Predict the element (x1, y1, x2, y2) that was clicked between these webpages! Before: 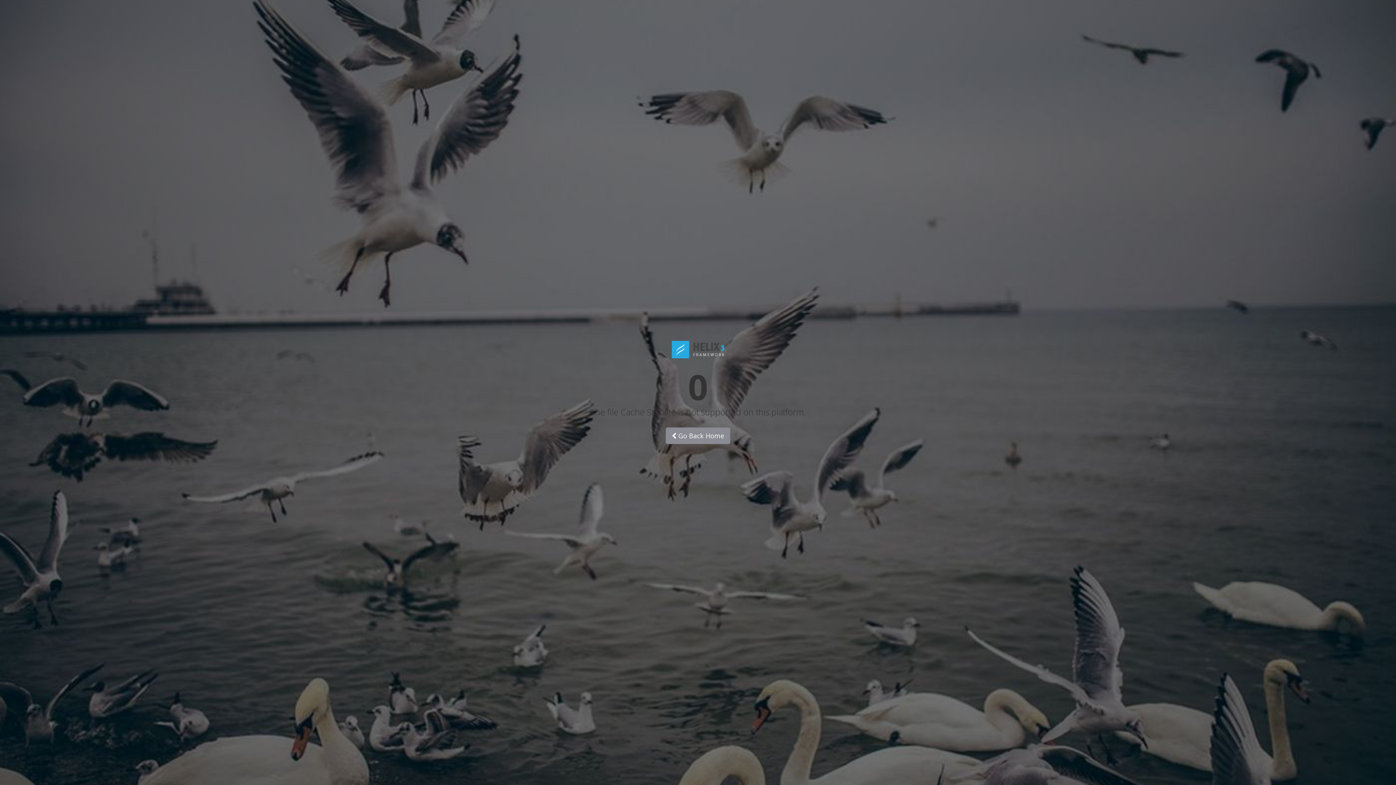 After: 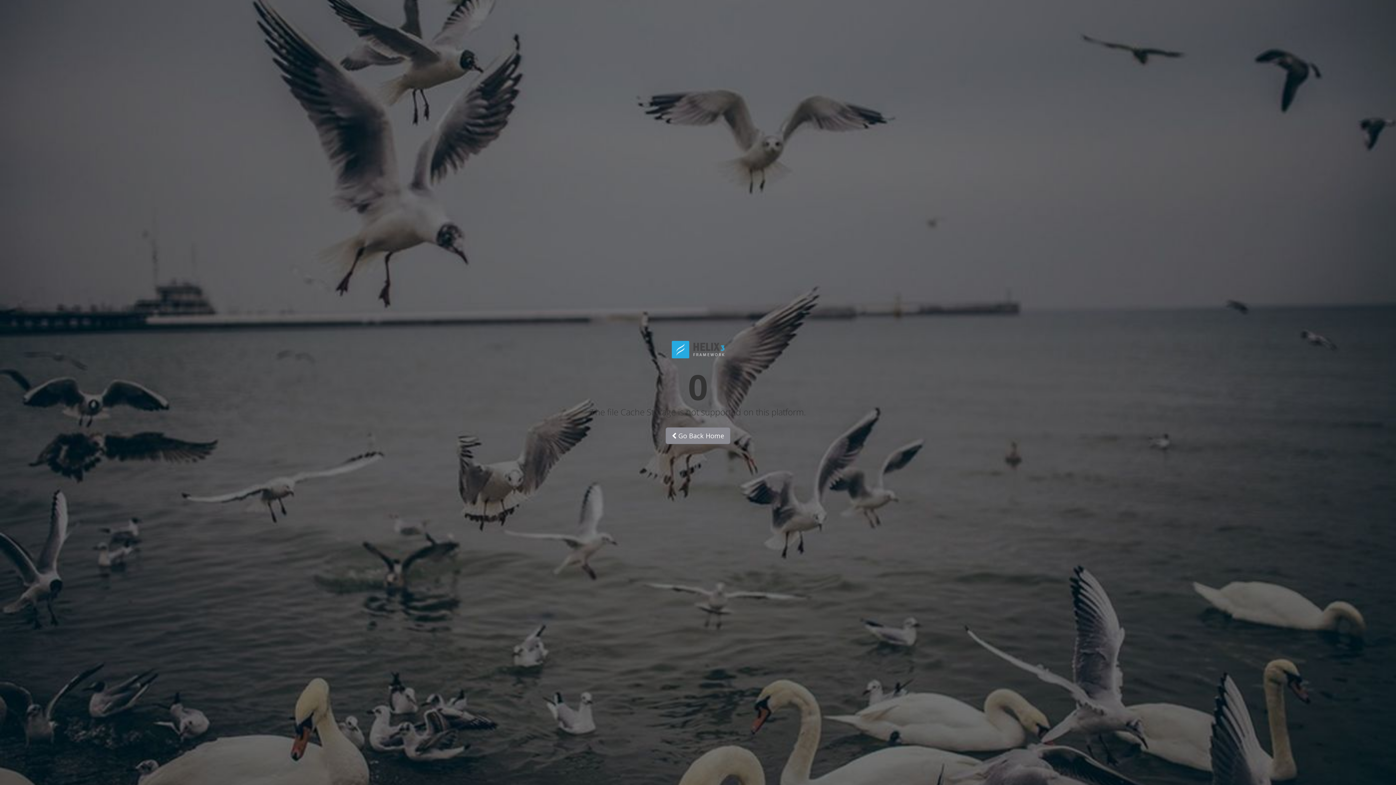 Action: label:  Go Back Home bbox: (665, 427, 730, 444)